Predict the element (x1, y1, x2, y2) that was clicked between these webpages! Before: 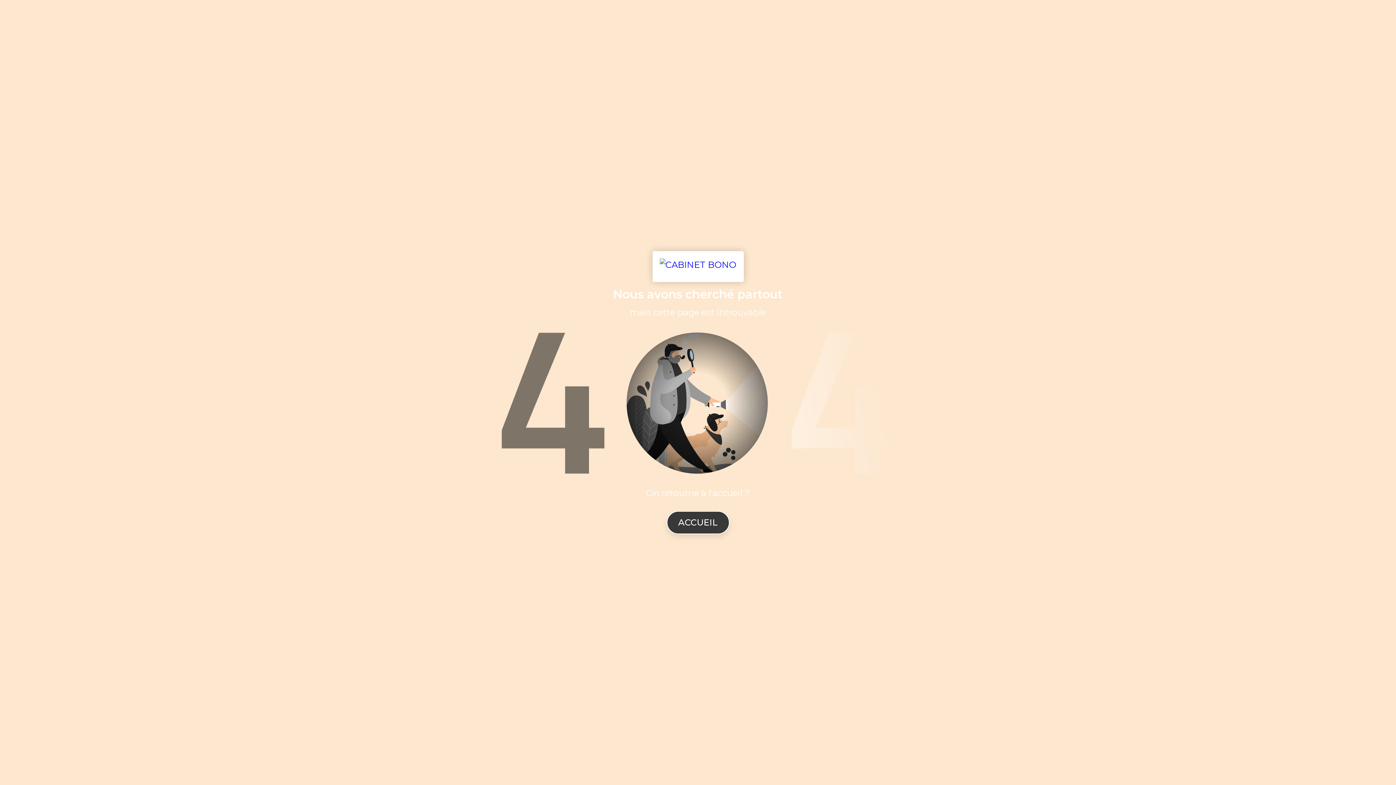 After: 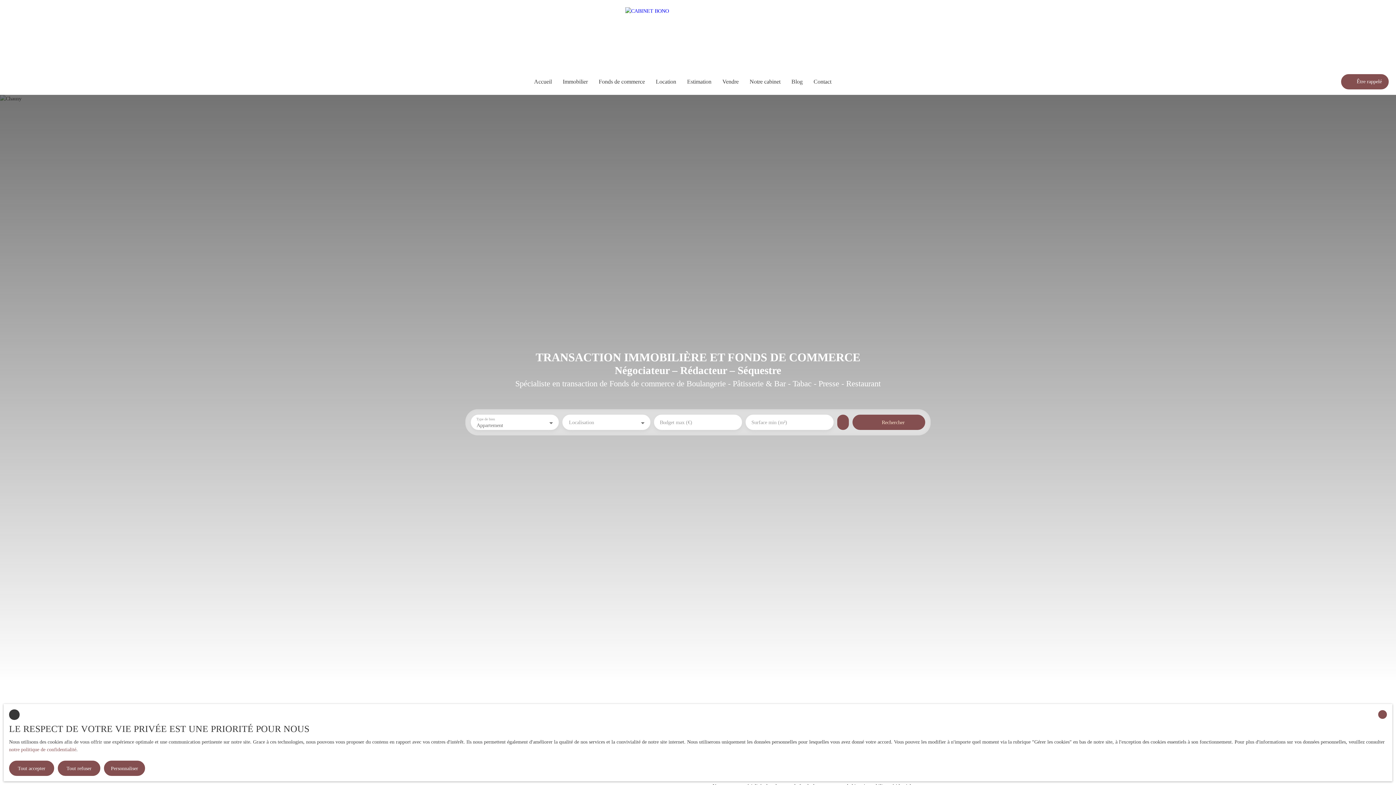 Action: bbox: (666, 511, 729, 534) label: ACCUEIL